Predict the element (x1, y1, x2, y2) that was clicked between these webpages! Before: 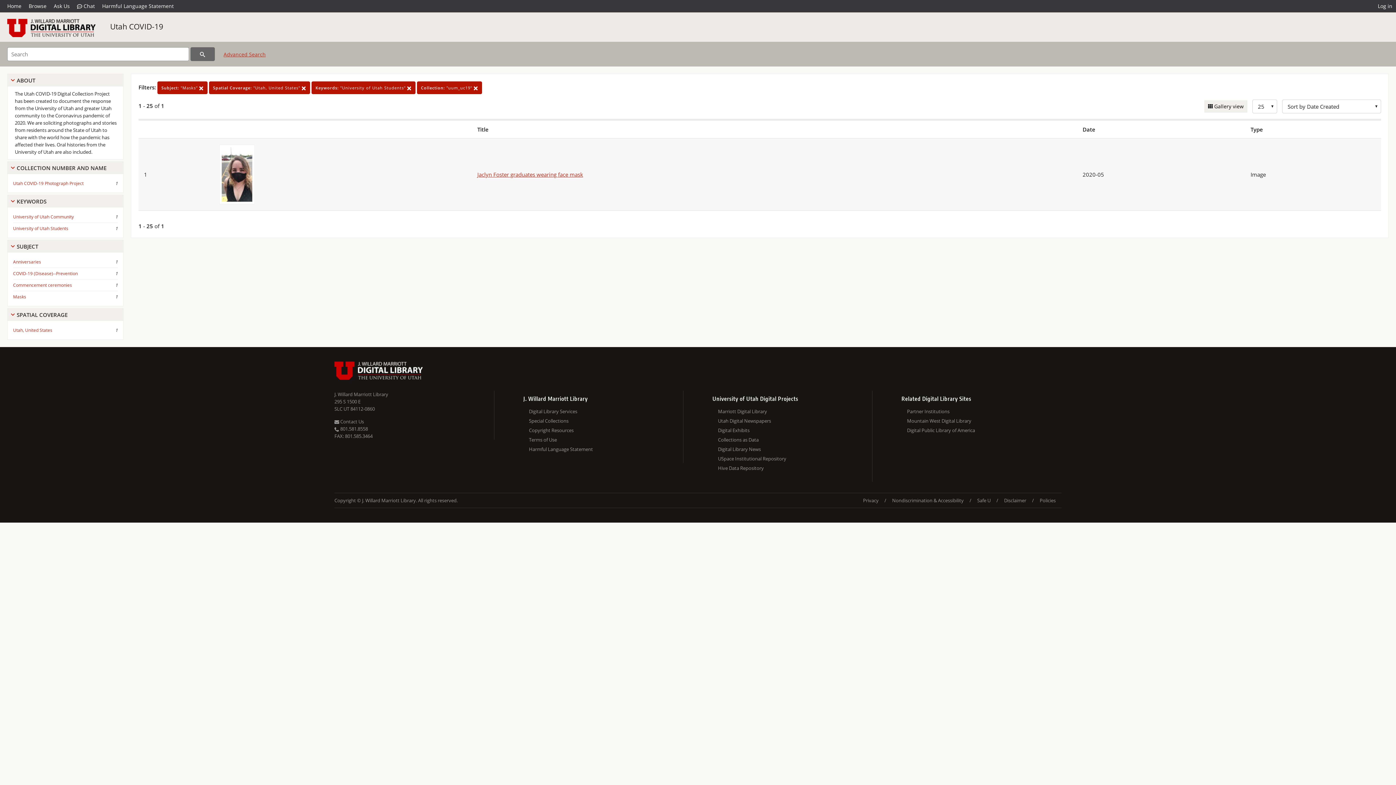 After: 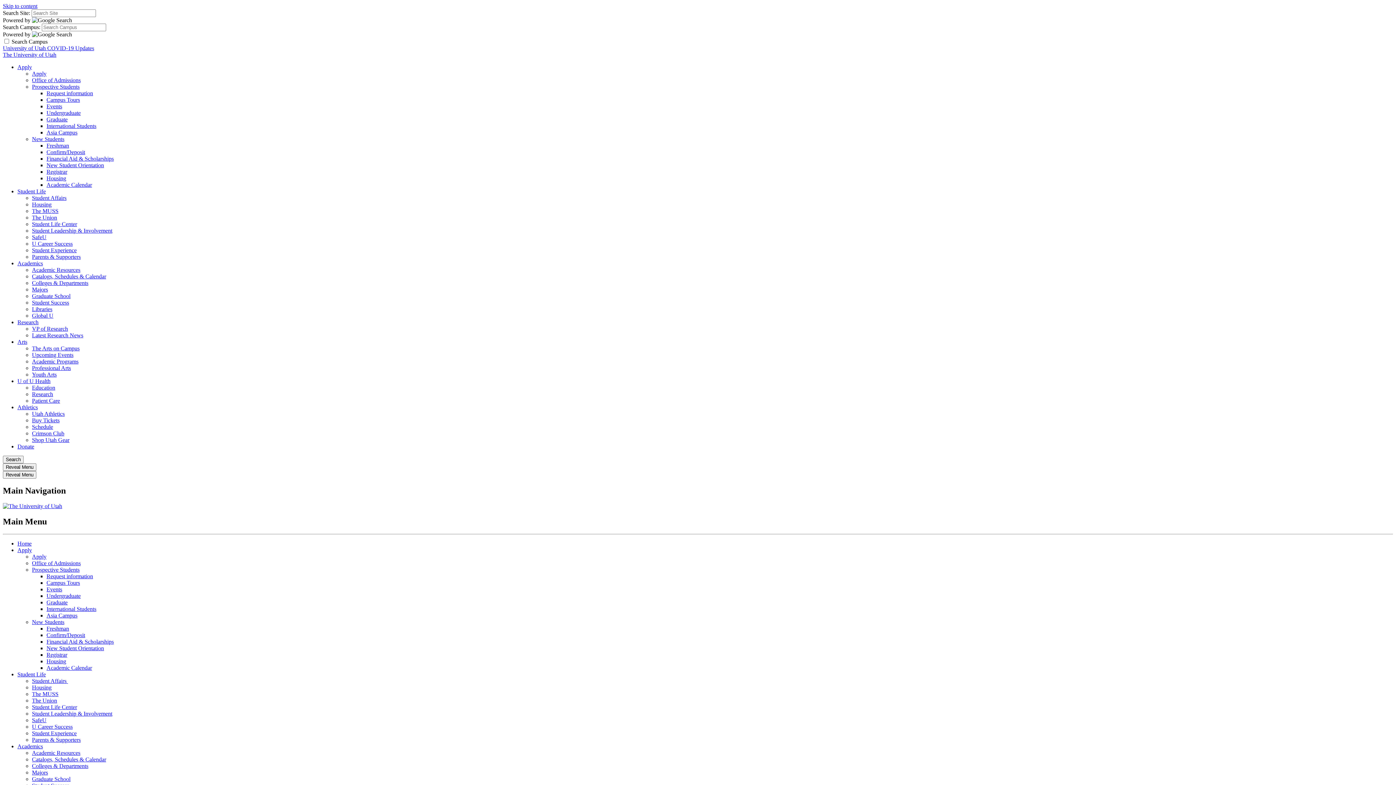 Action: bbox: (998, 493, 1032, 508) label: Disclaimer